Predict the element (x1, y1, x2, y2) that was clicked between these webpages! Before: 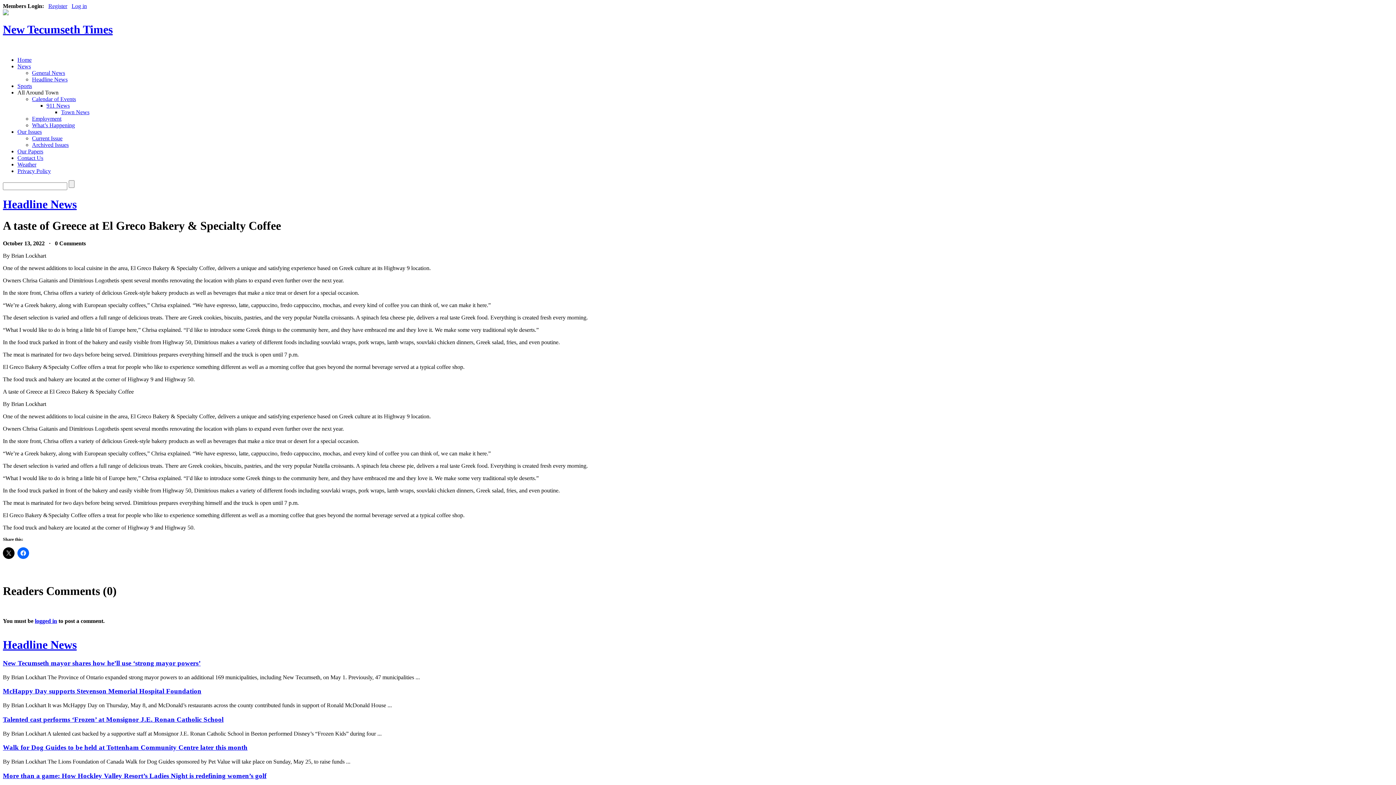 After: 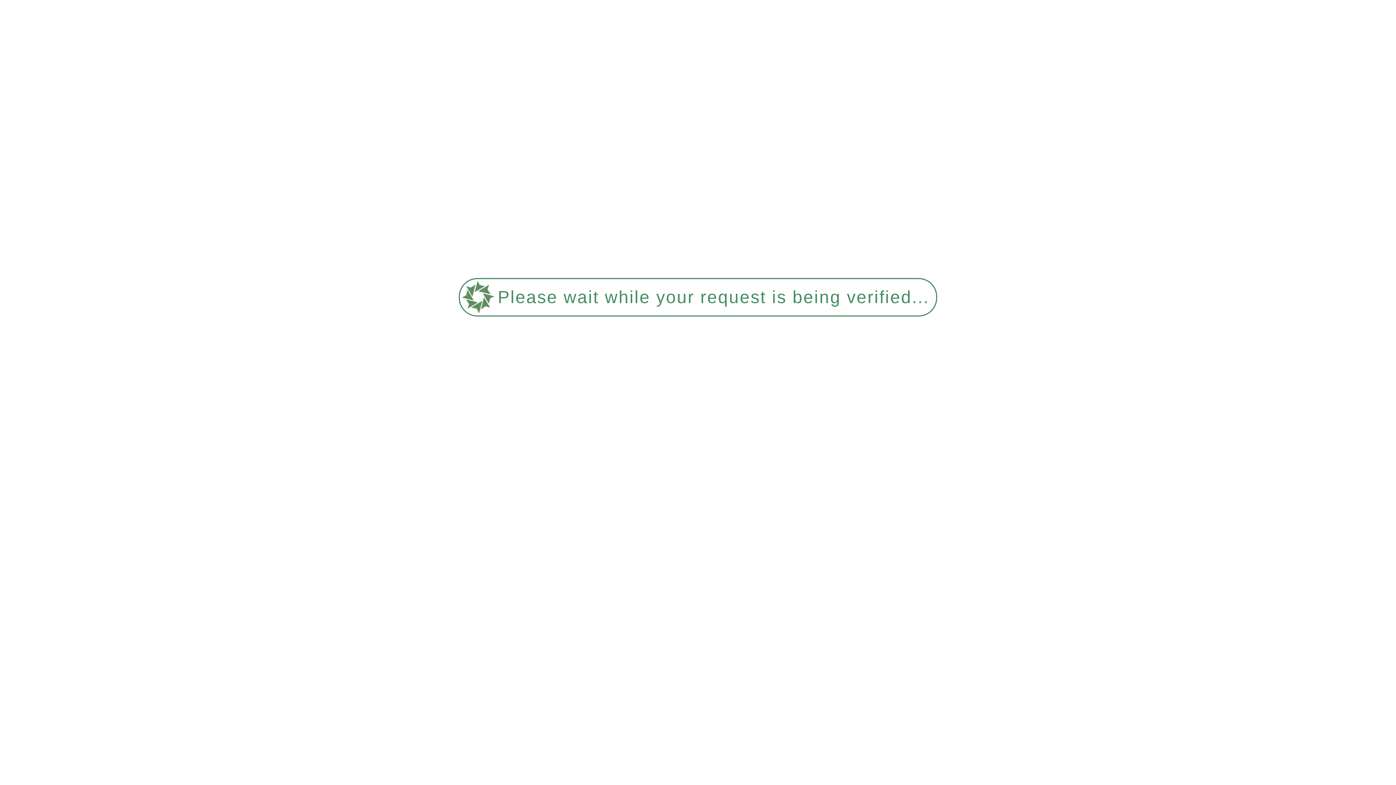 Action: bbox: (2, 10, 8, 16)